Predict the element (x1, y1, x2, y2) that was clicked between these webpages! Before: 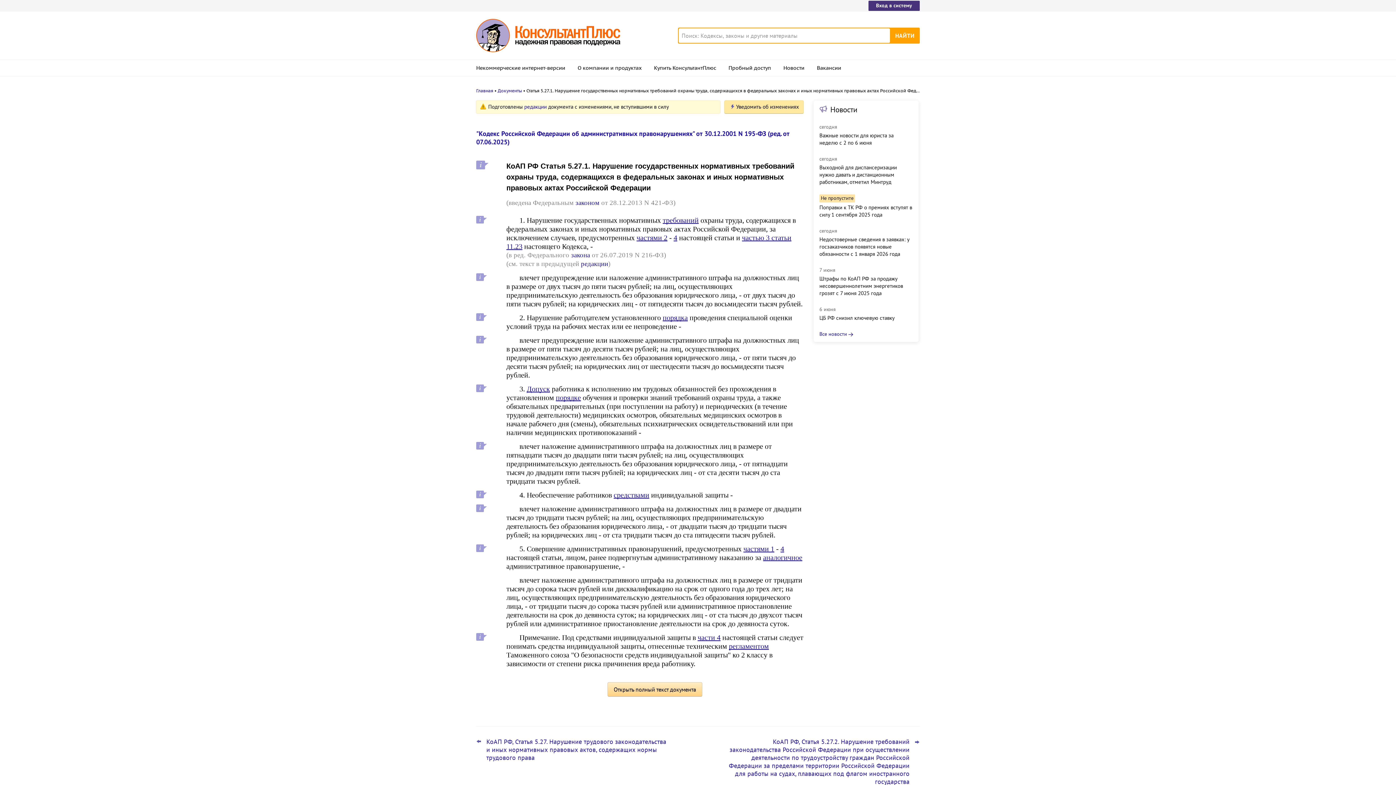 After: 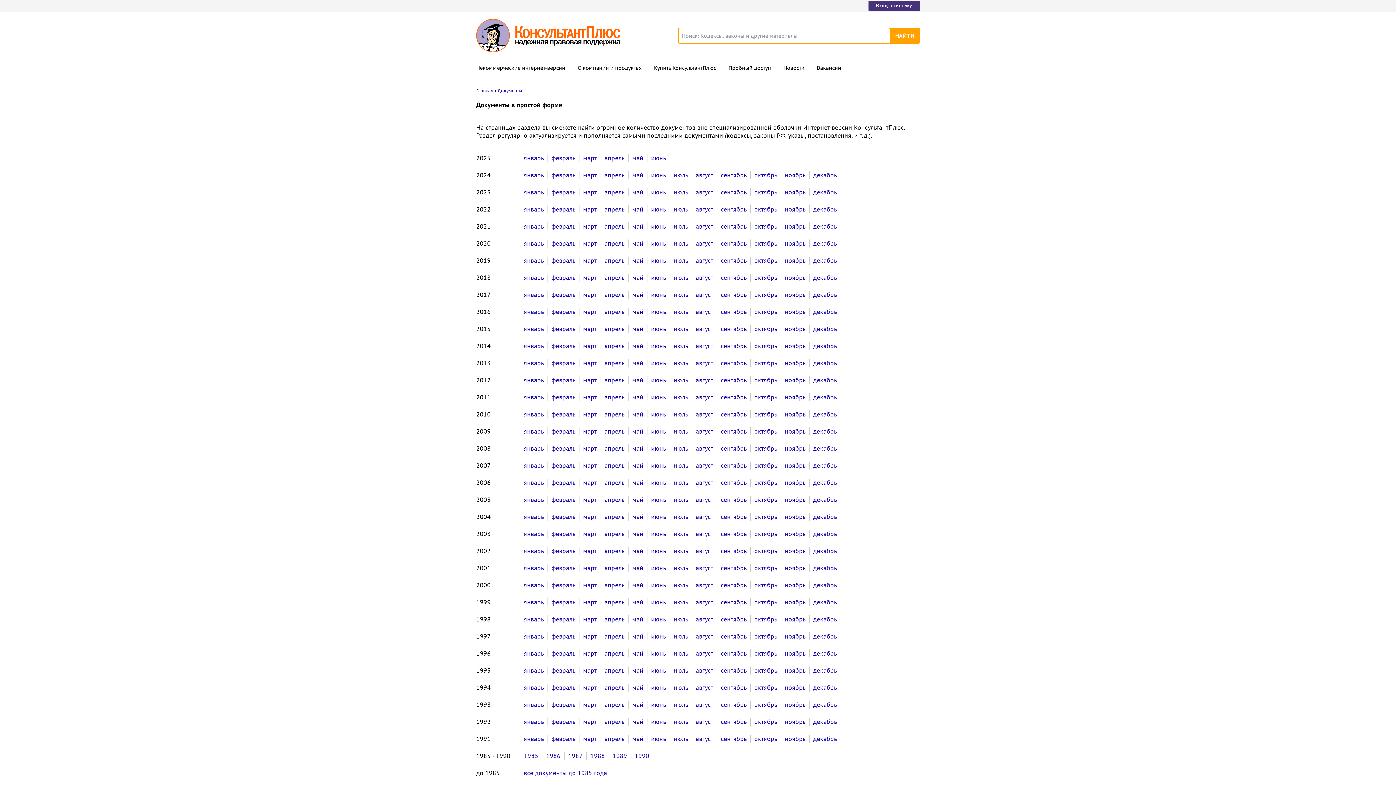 Action: label: Документы bbox: (497, 88, 522, 93)